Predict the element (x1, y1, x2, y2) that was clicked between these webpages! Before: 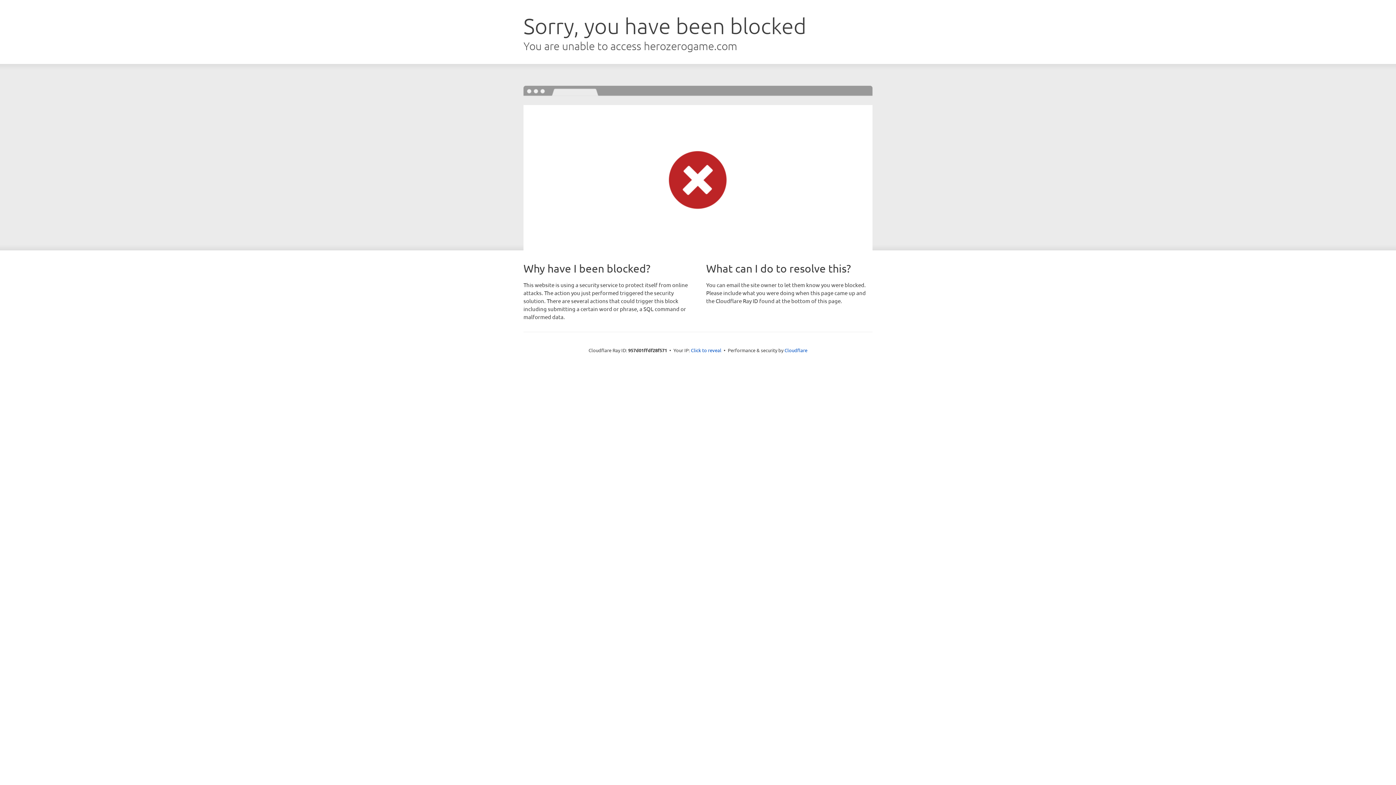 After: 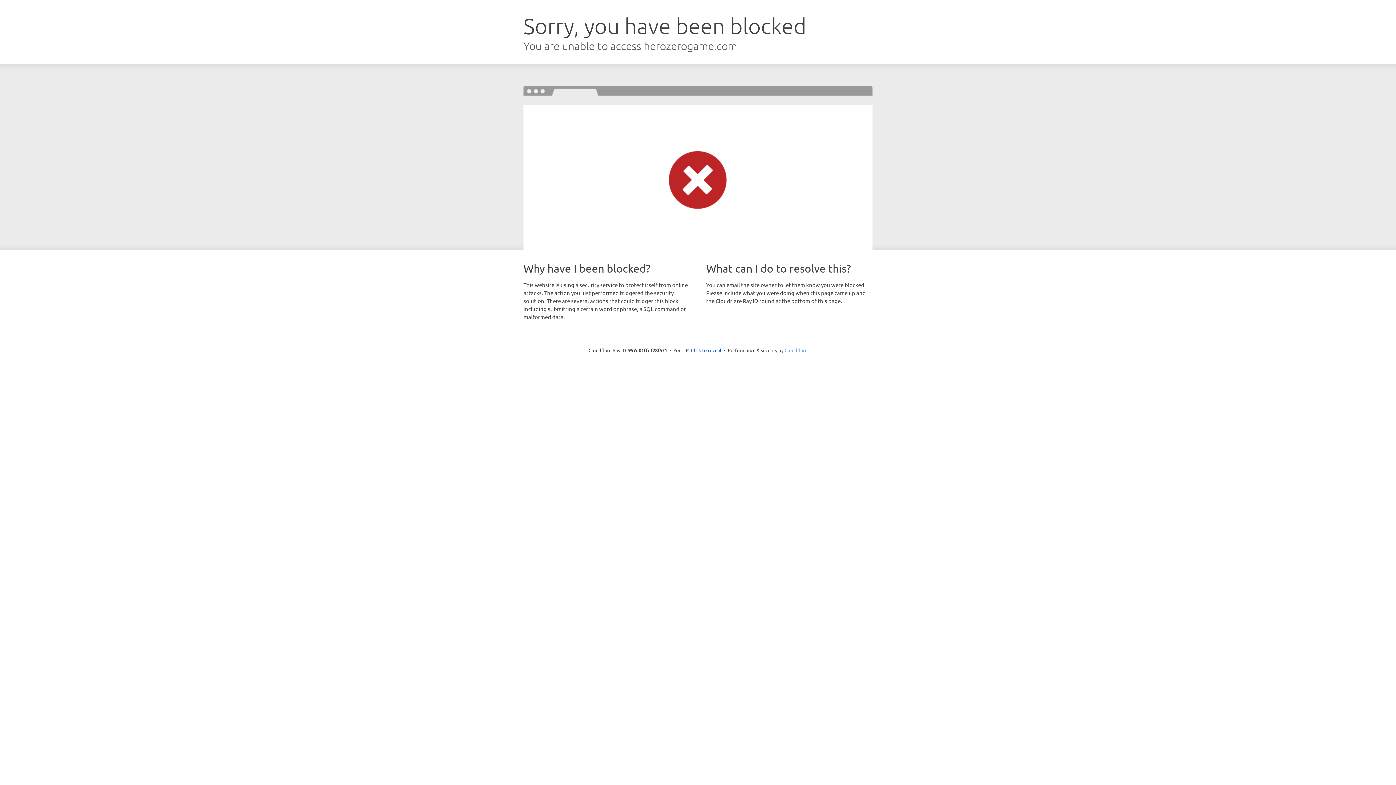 Action: label: Cloudflare bbox: (784, 347, 807, 353)